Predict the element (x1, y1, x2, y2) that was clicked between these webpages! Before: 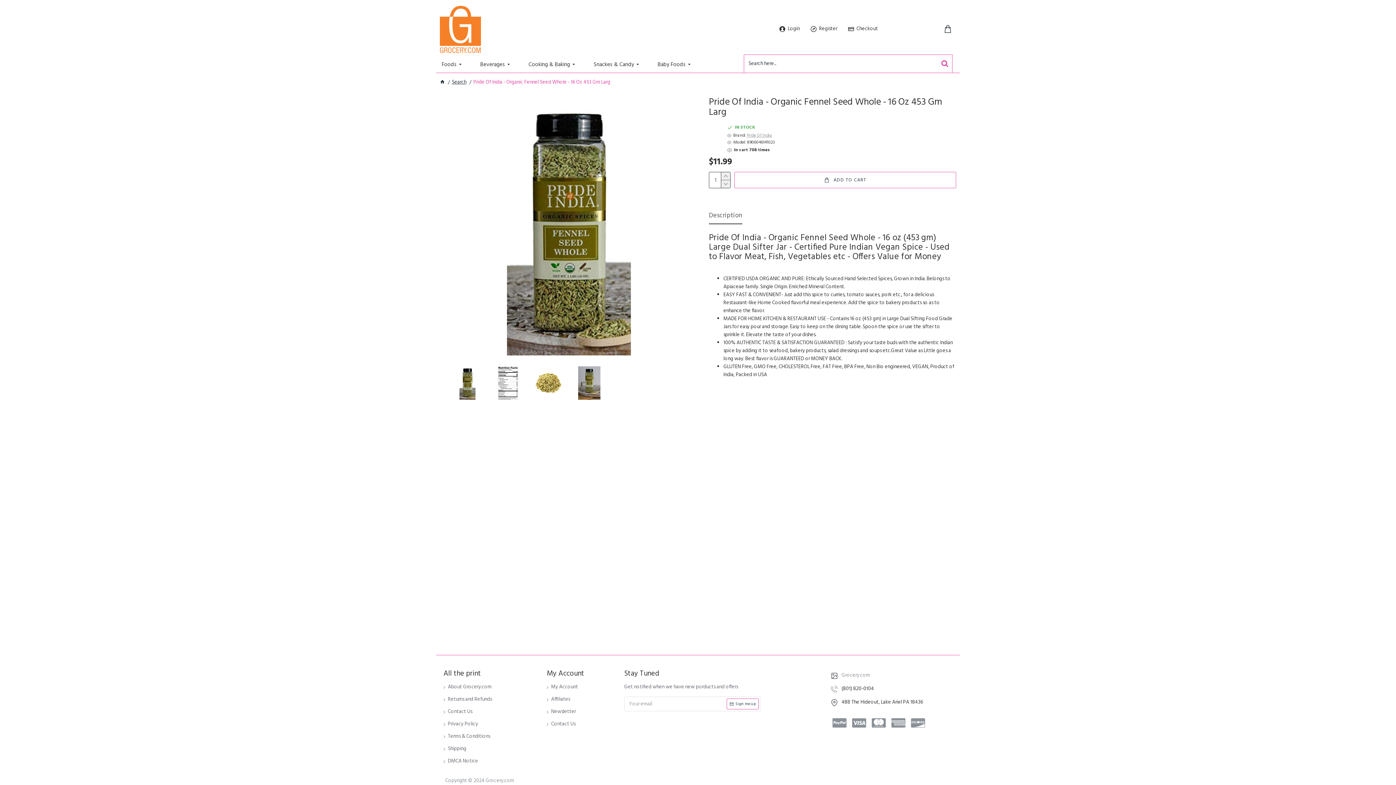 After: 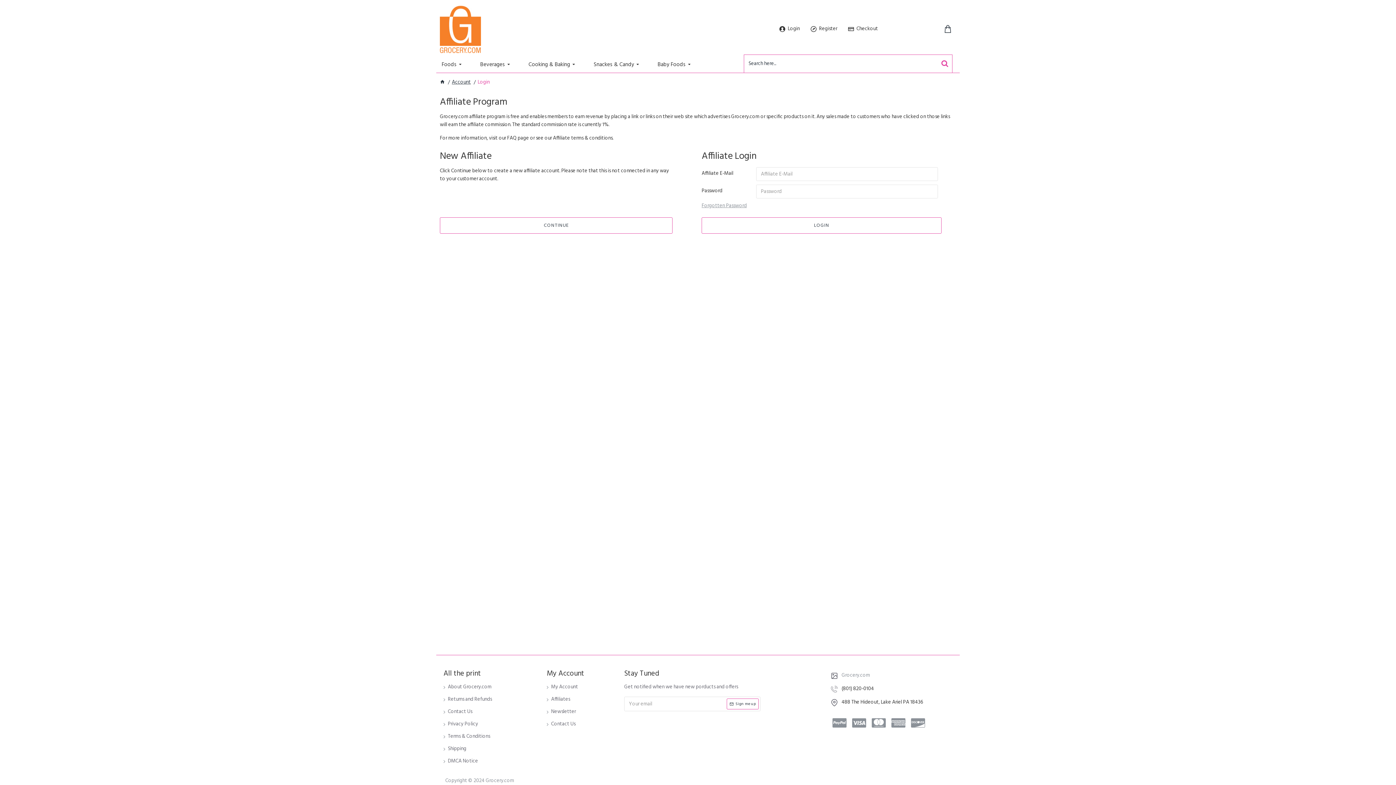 Action: label: Affiliates bbox: (546, 696, 570, 708)